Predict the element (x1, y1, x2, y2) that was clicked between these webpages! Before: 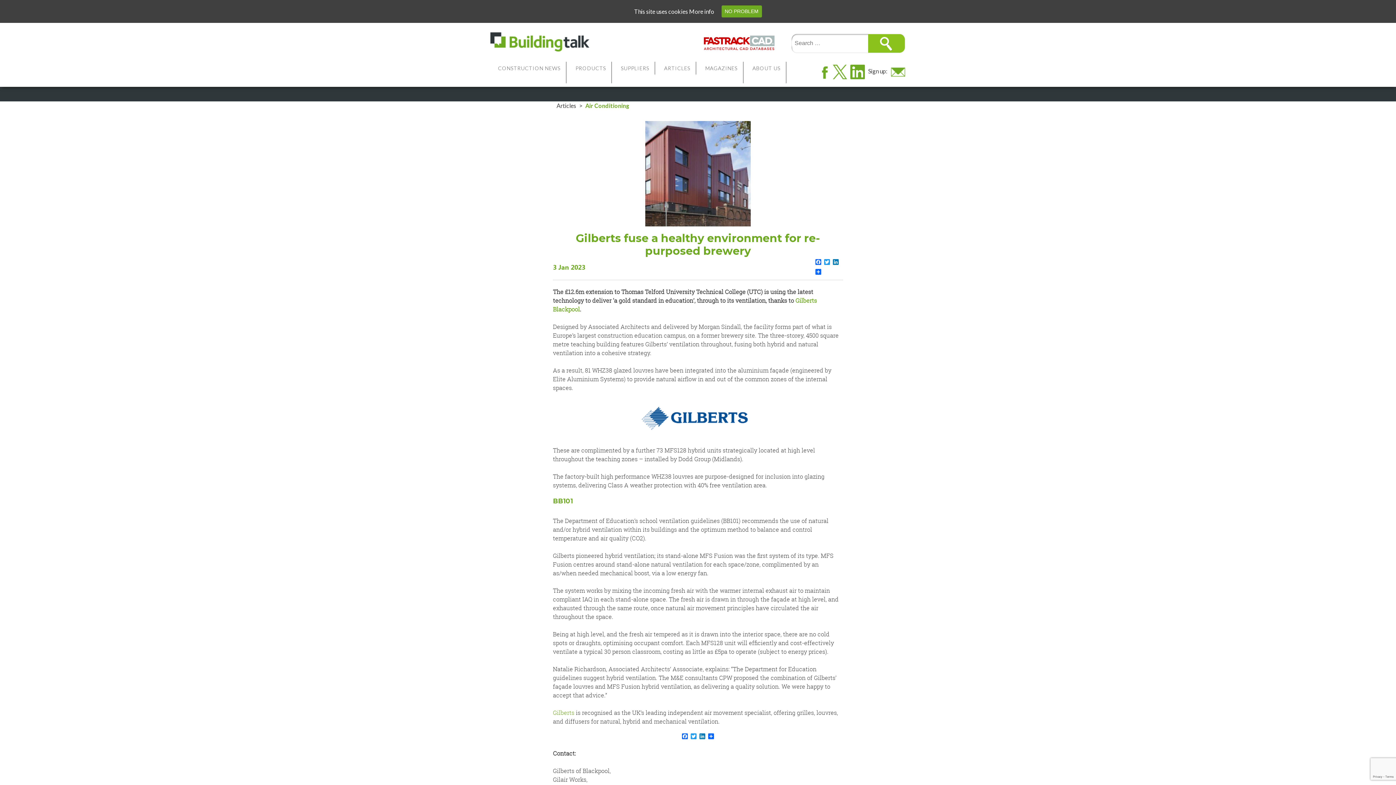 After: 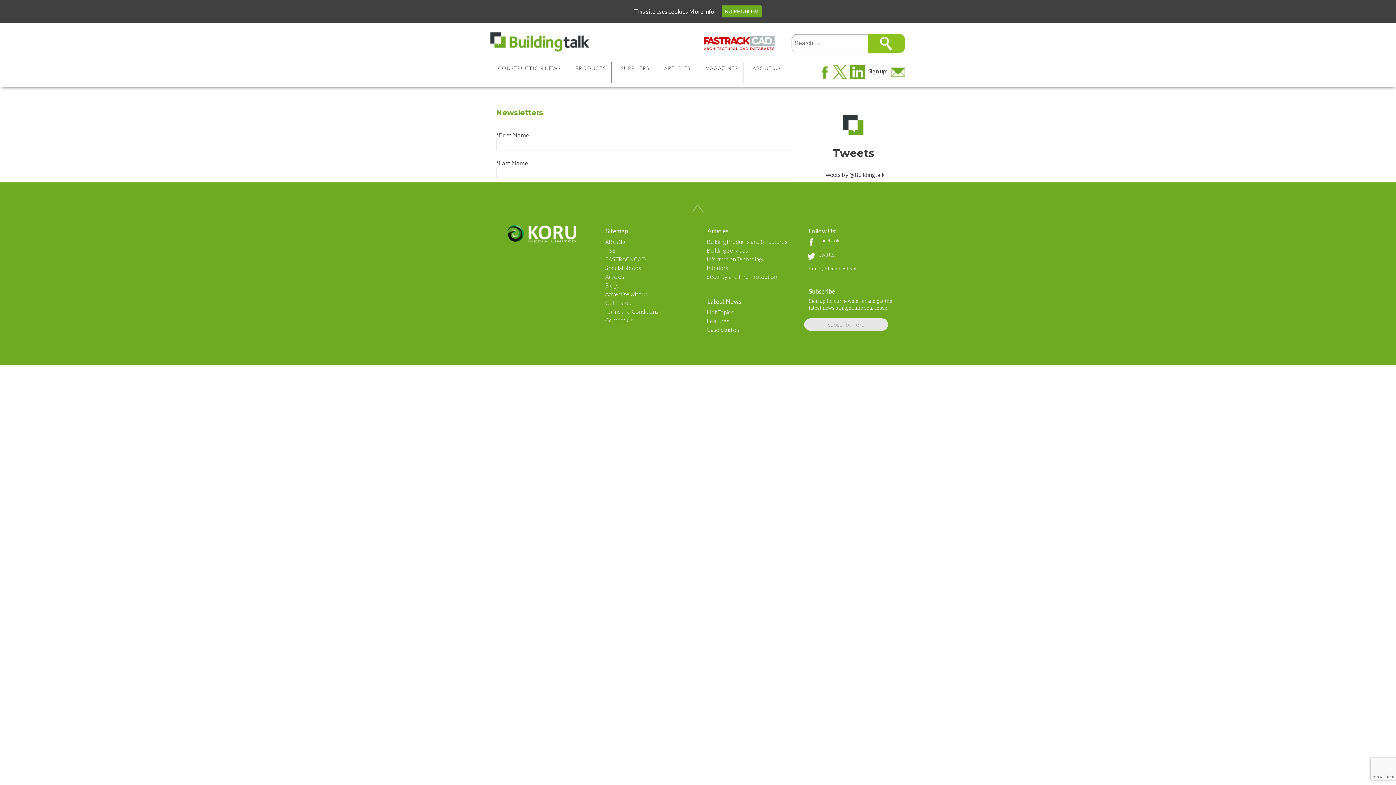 Action: bbox: (890, 67, 905, 74)